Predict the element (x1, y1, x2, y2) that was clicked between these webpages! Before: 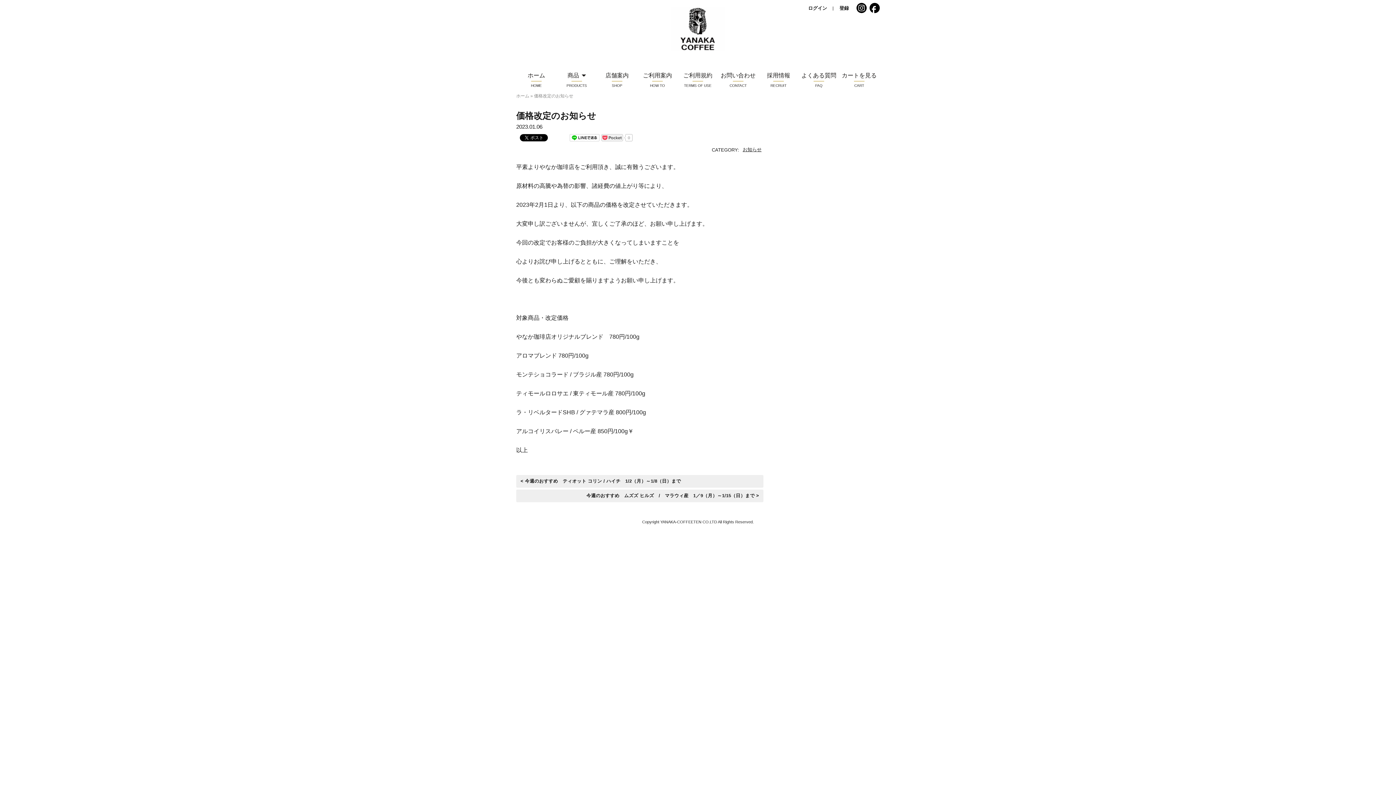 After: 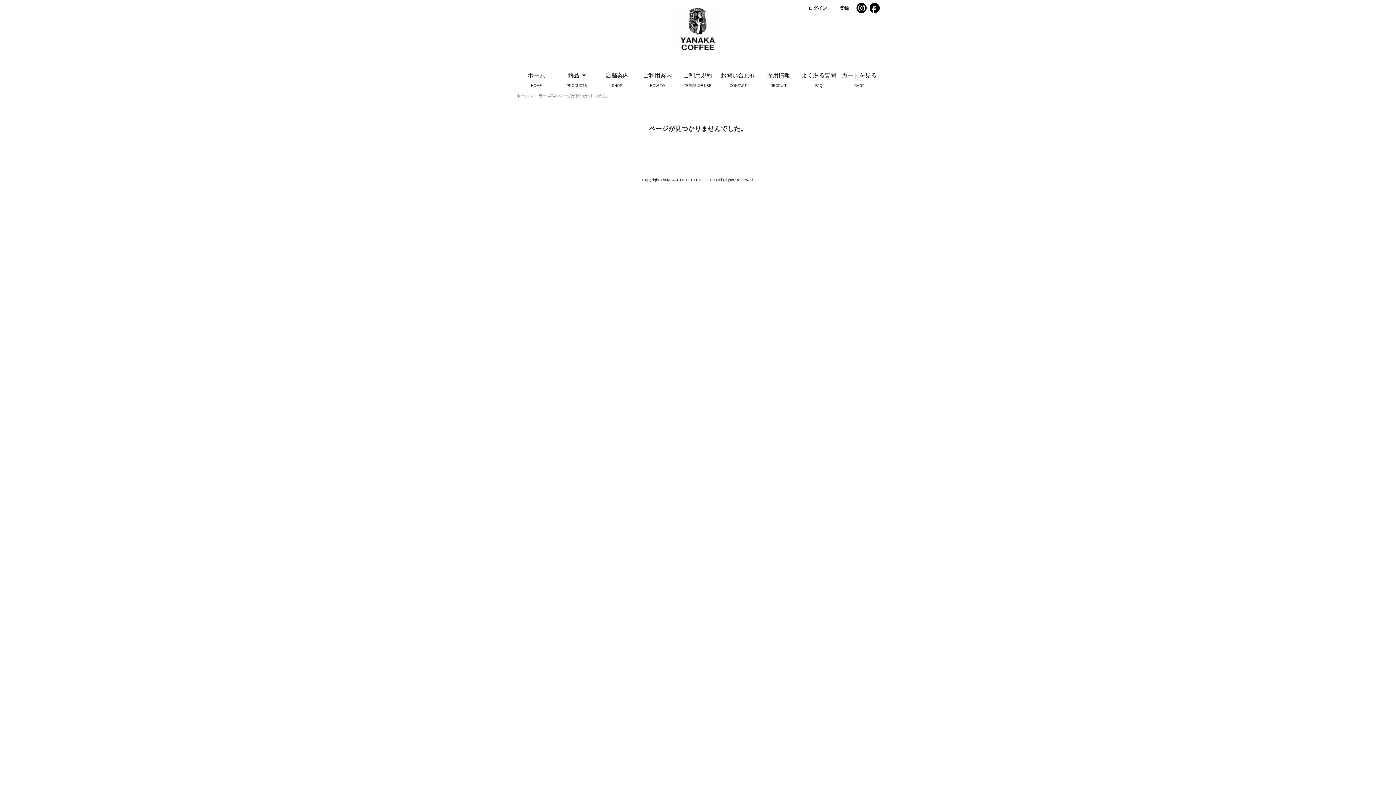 Action: label: 今週のおすすめ　ムズズ ヒルズ　/　マラウィ産　1／9（月）～1/15（日）まで > bbox: (516, 489, 763, 502)